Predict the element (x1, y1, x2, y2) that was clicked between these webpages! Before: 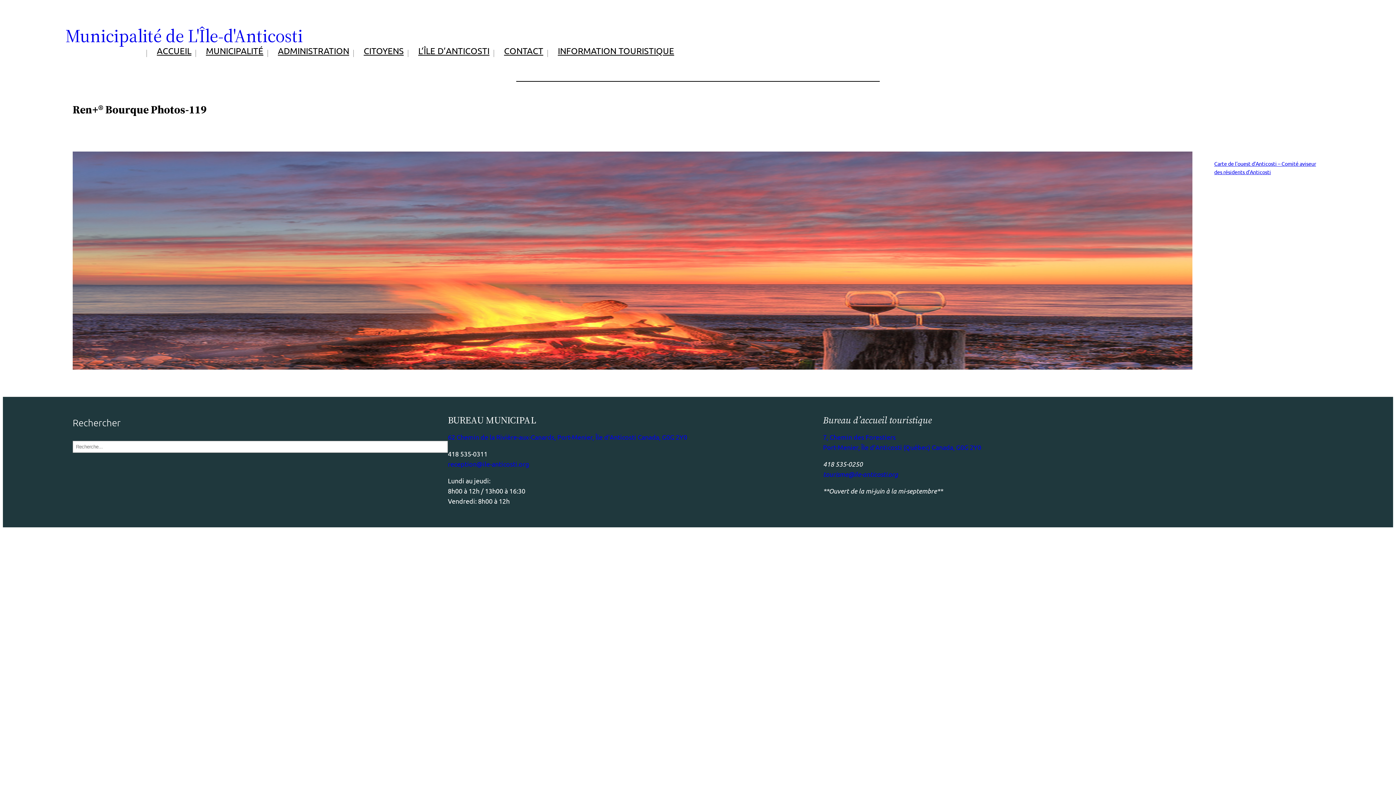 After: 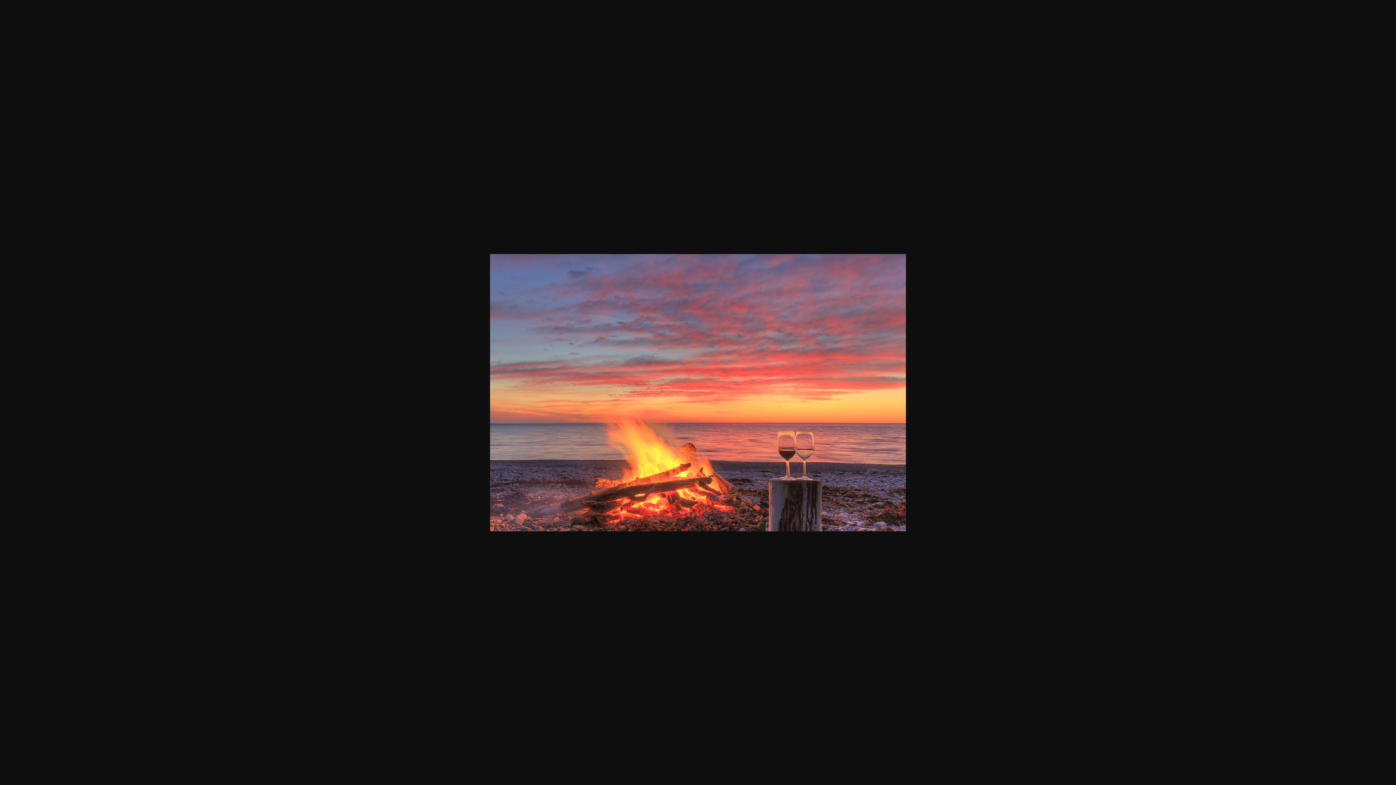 Action: bbox: (72, 151, 1192, 369)